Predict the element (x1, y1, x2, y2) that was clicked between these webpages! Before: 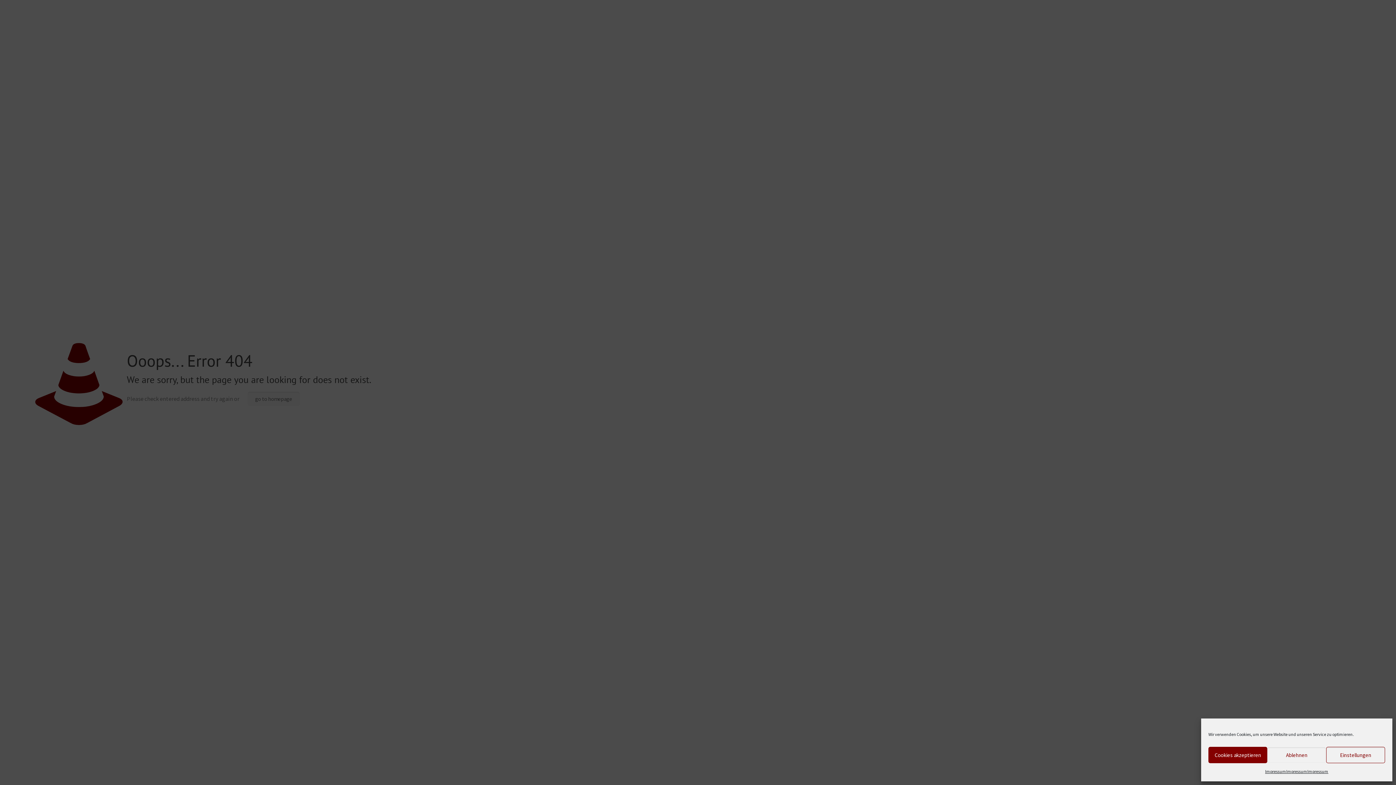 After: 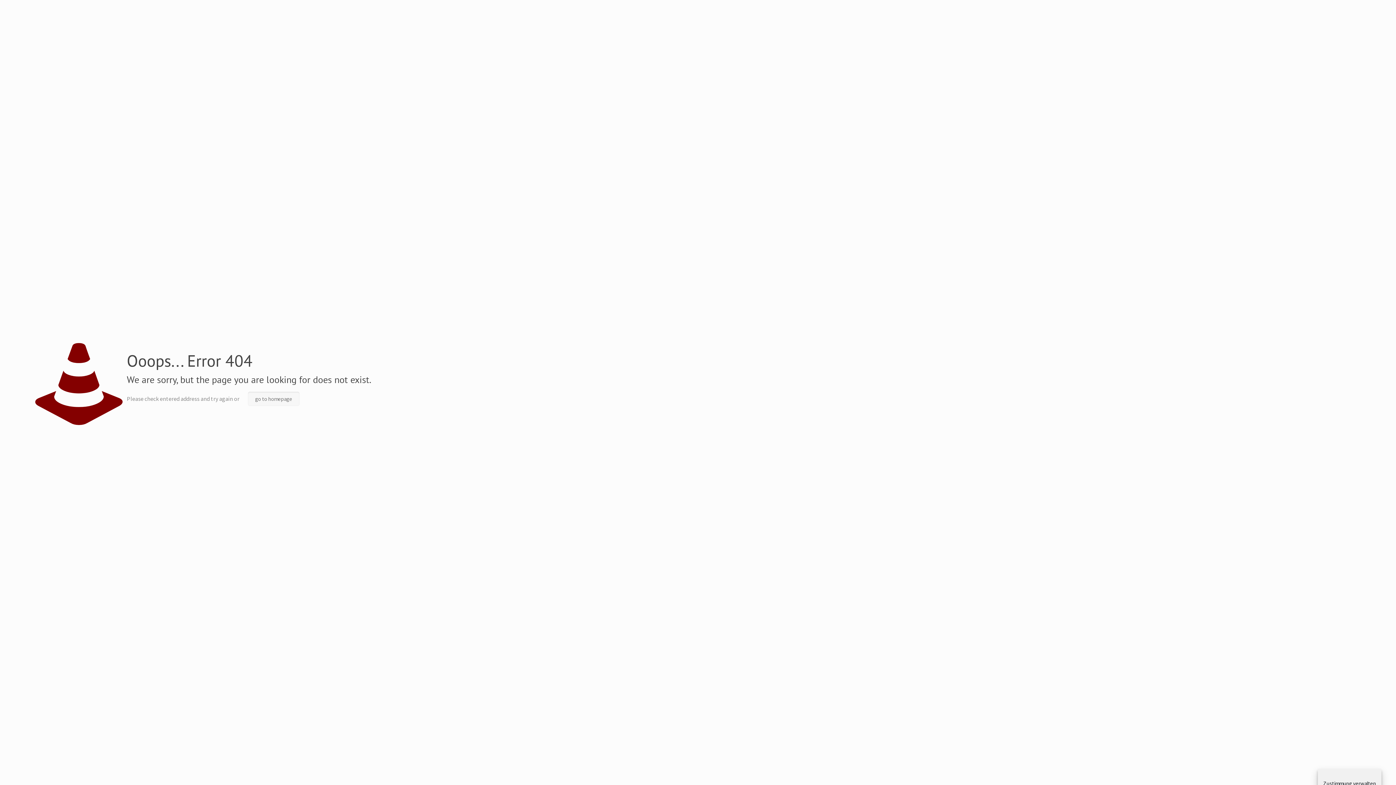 Action: bbox: (1208, 747, 1267, 763) label: Cookies akzeptieren